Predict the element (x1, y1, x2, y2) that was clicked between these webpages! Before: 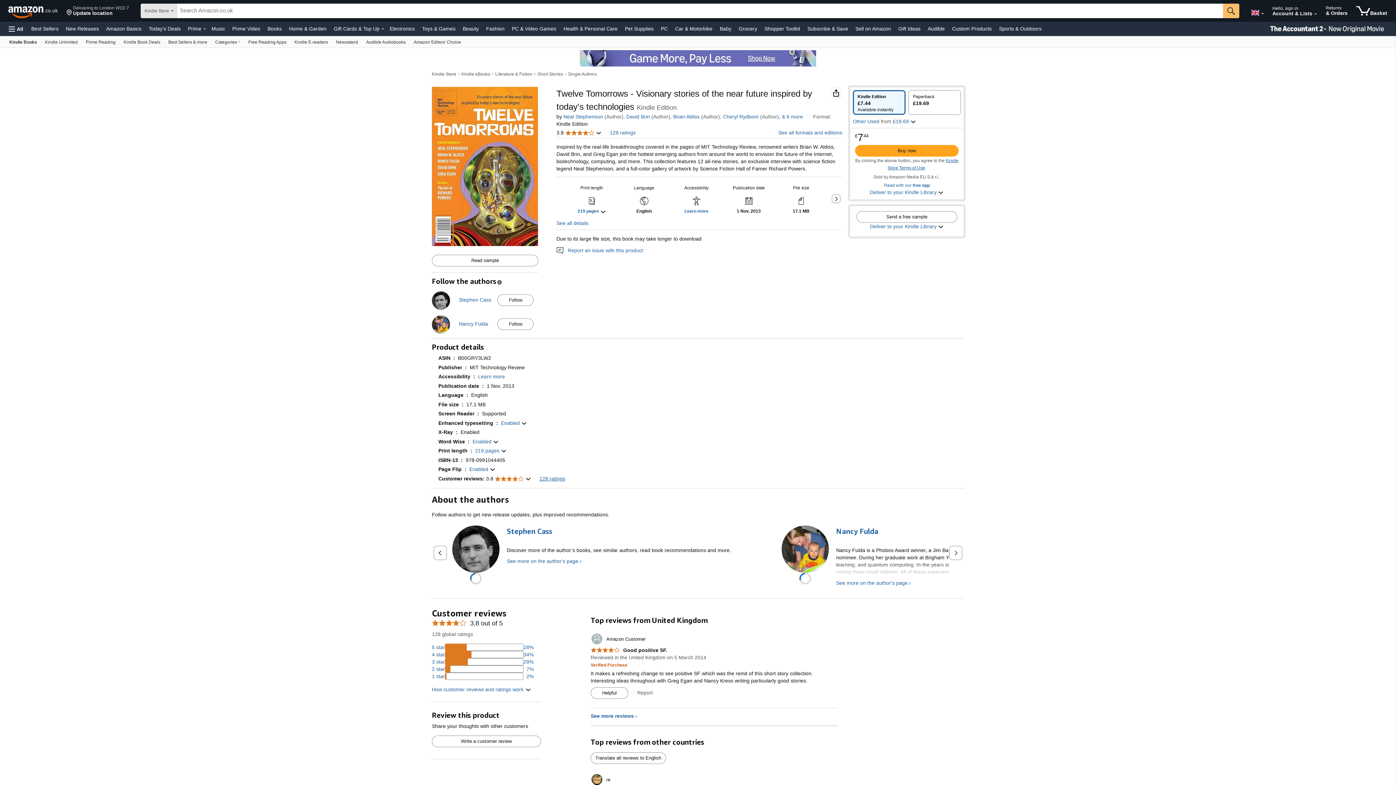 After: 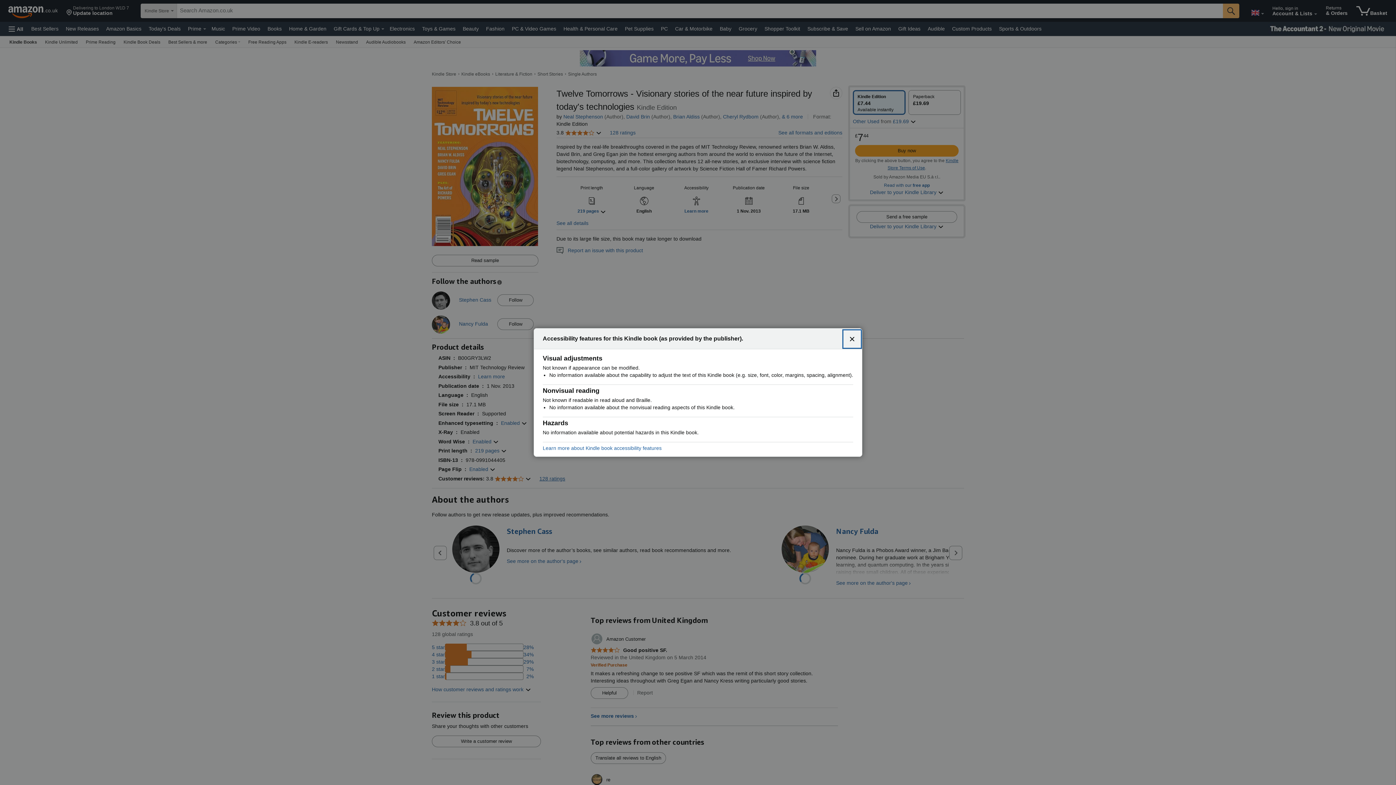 Action: label: Accessibility: Learn more bbox: (478, 373, 505, 379)